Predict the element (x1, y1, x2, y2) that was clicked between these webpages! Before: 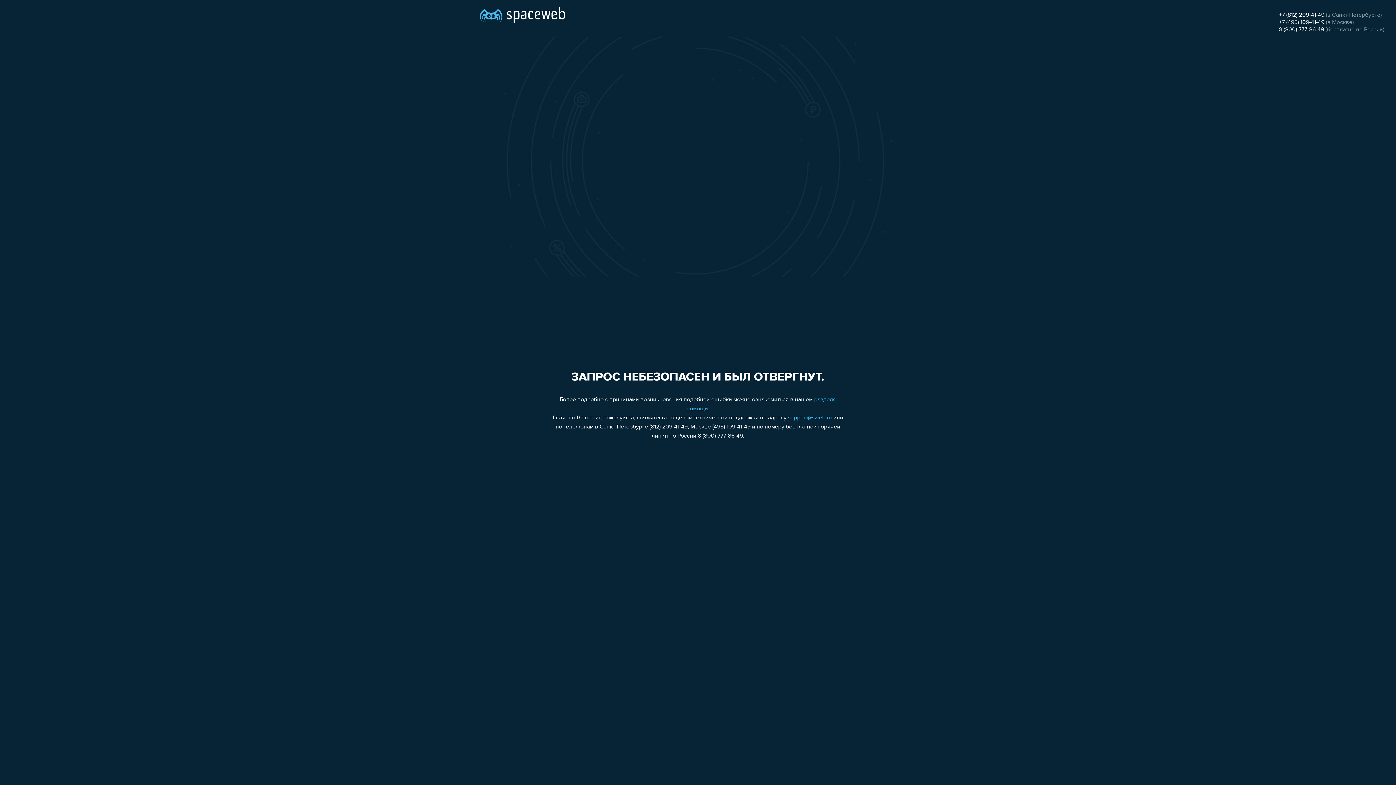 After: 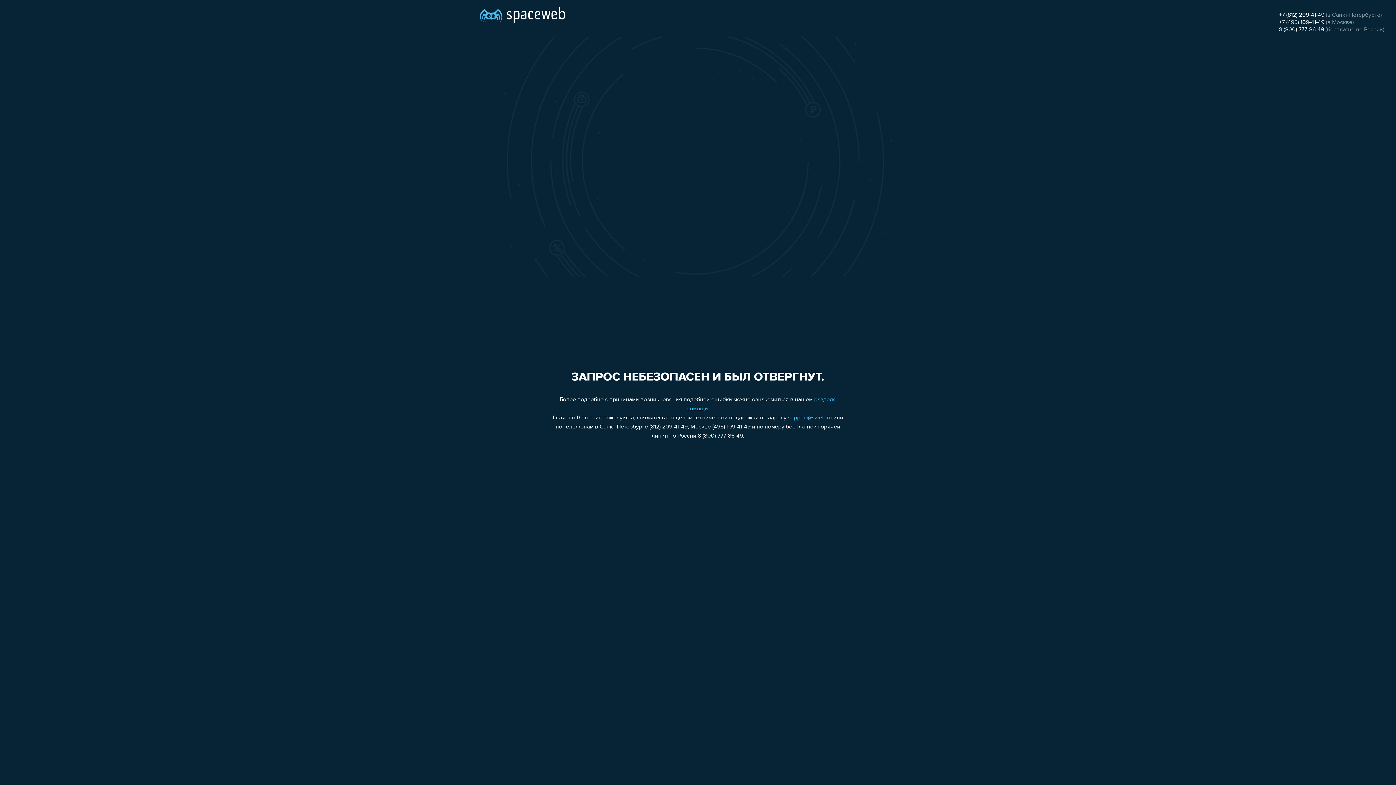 Action: label: +7 (812) 209-41-49 bbox: (1279, 12, 1324, 18)